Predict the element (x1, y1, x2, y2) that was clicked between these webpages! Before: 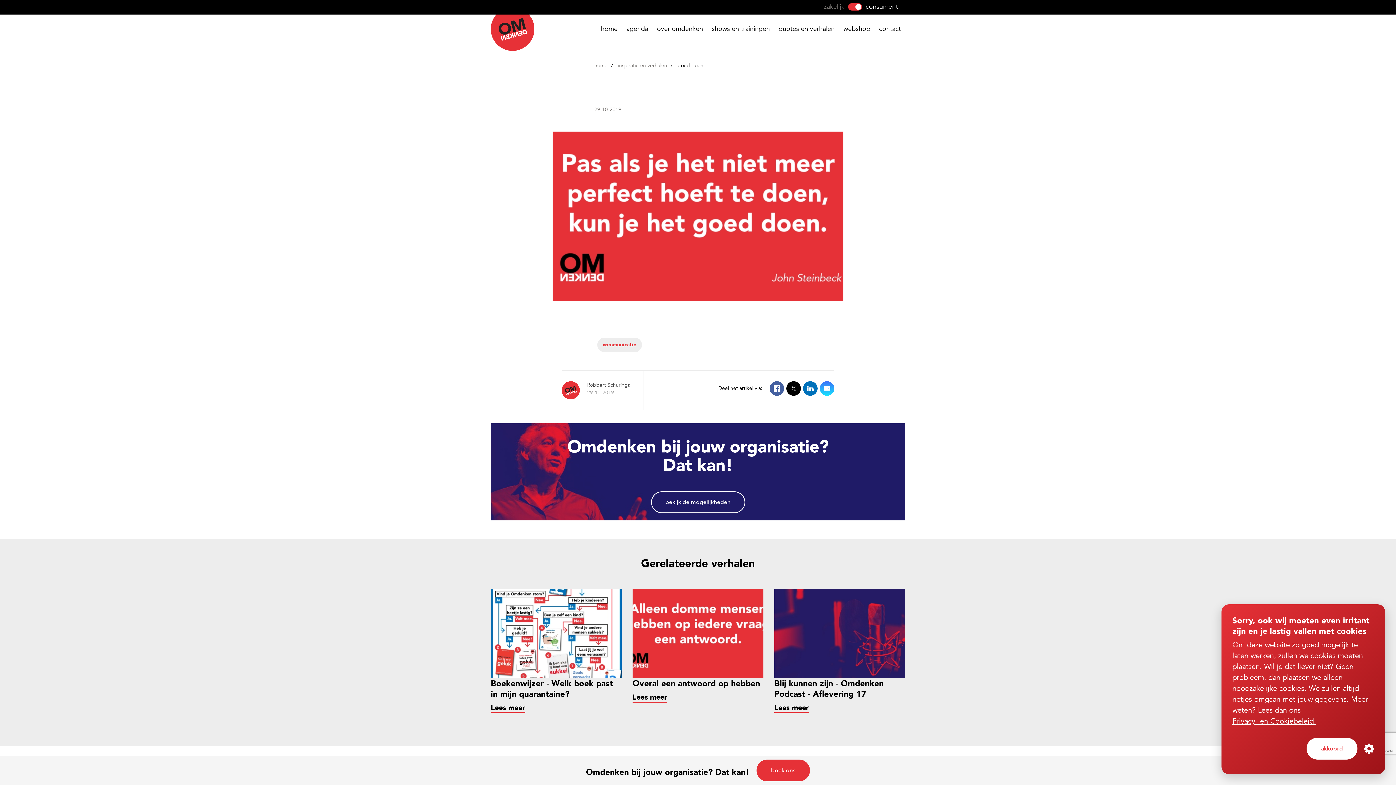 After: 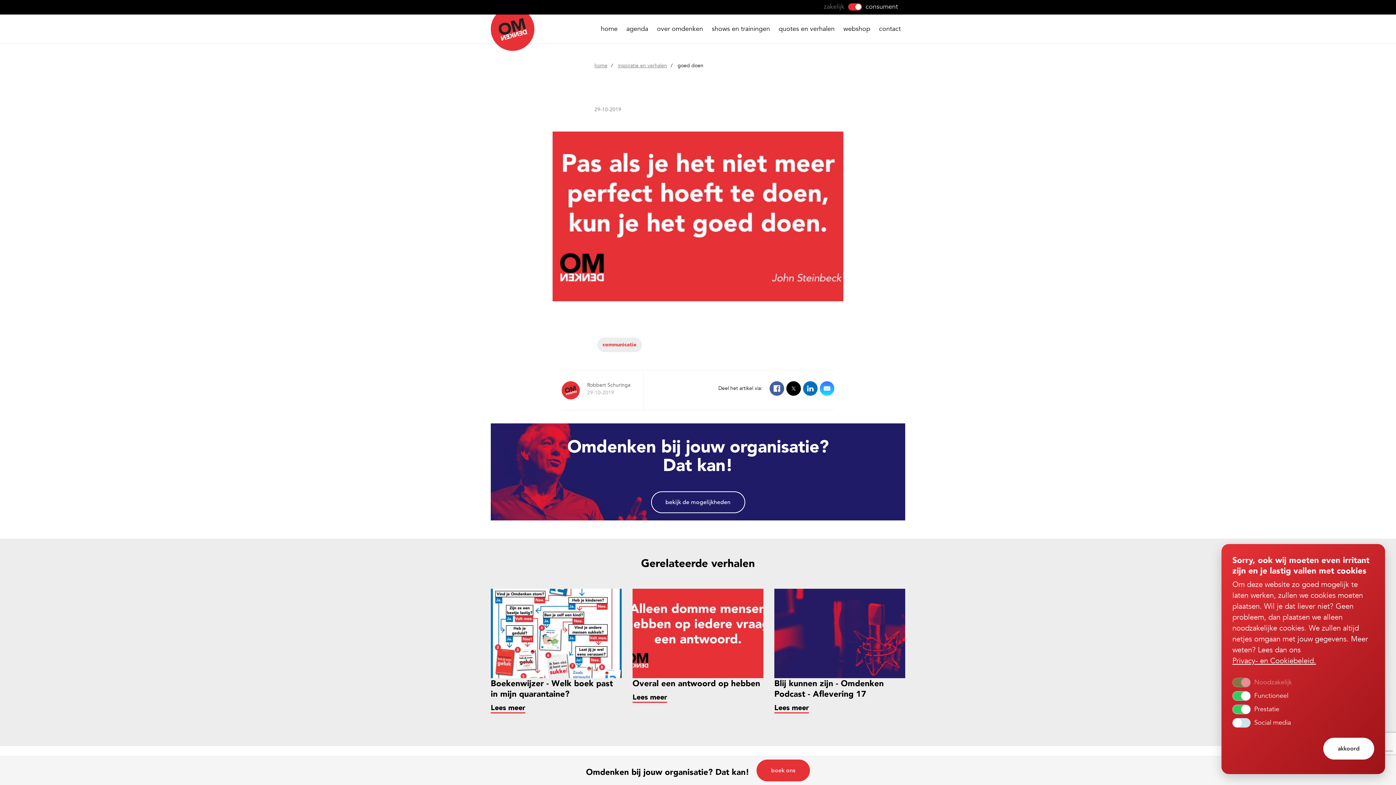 Action: bbox: (1364, 744, 1374, 754)